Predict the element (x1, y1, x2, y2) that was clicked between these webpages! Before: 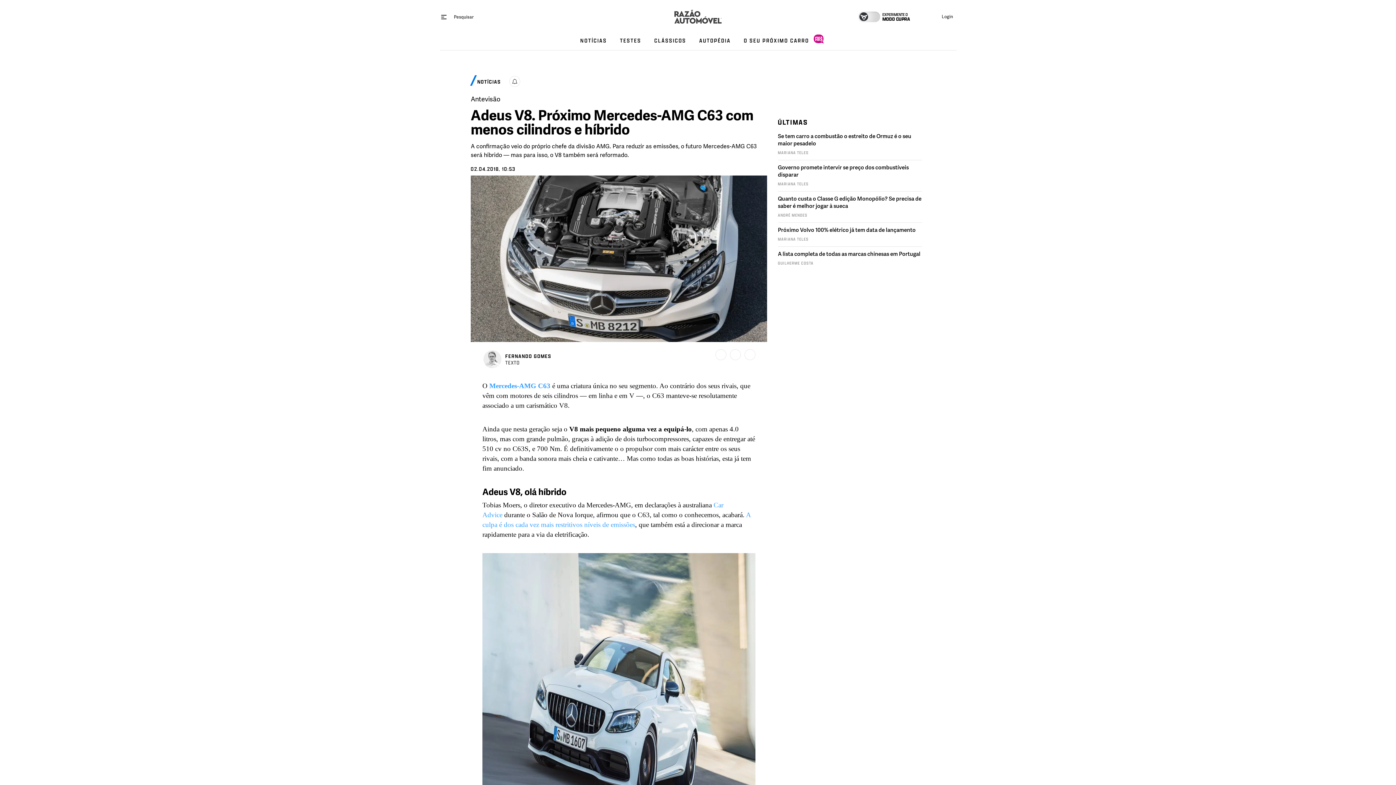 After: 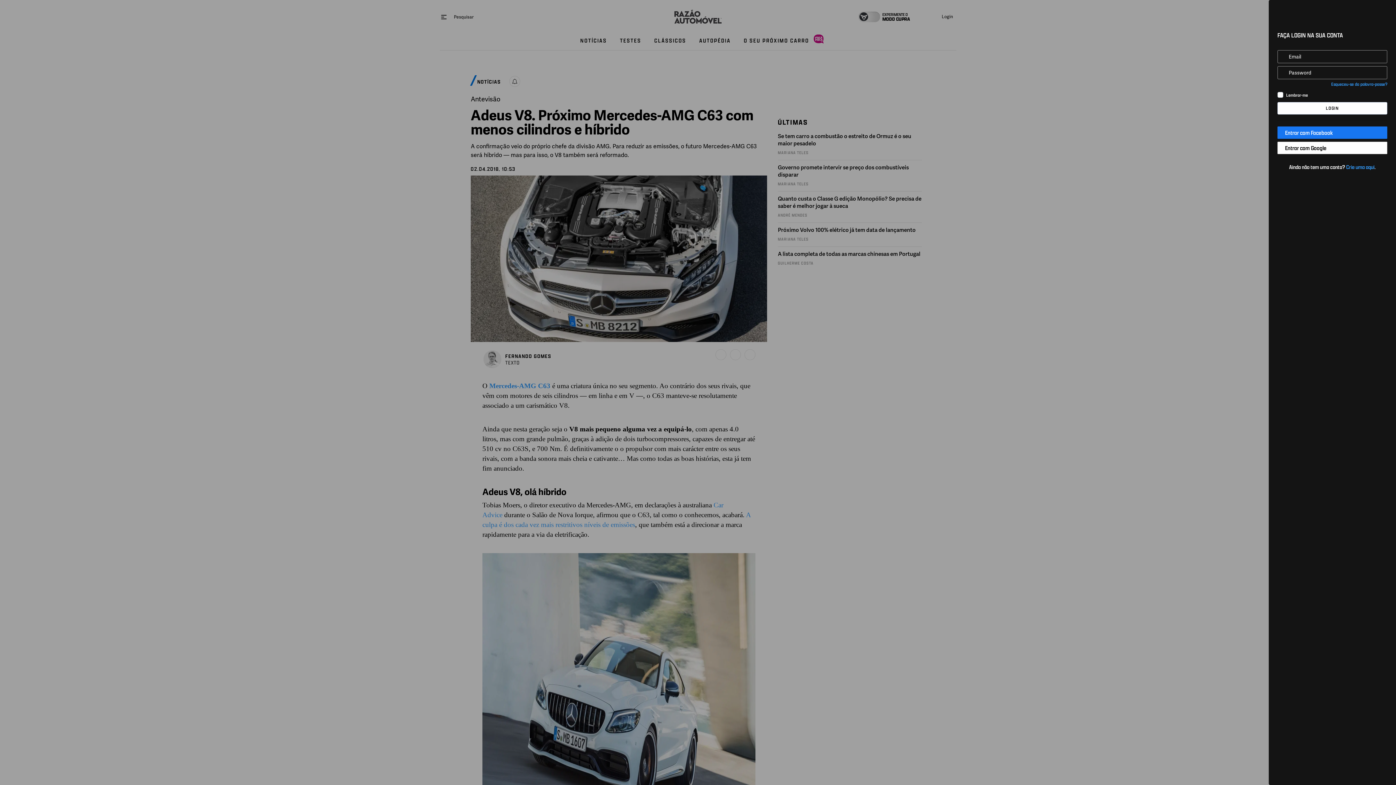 Action: bbox: (509, 76, 520, 86) label: Ativar alertas